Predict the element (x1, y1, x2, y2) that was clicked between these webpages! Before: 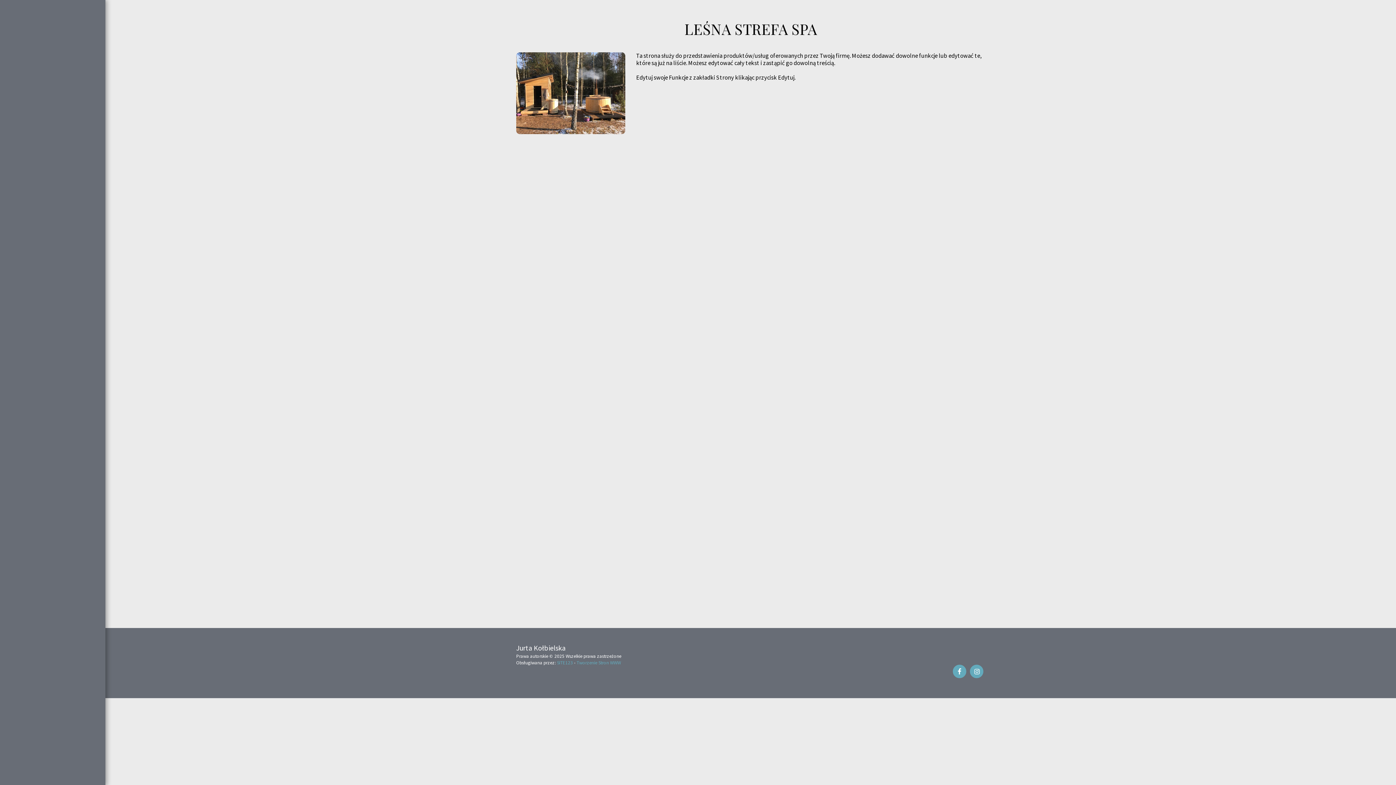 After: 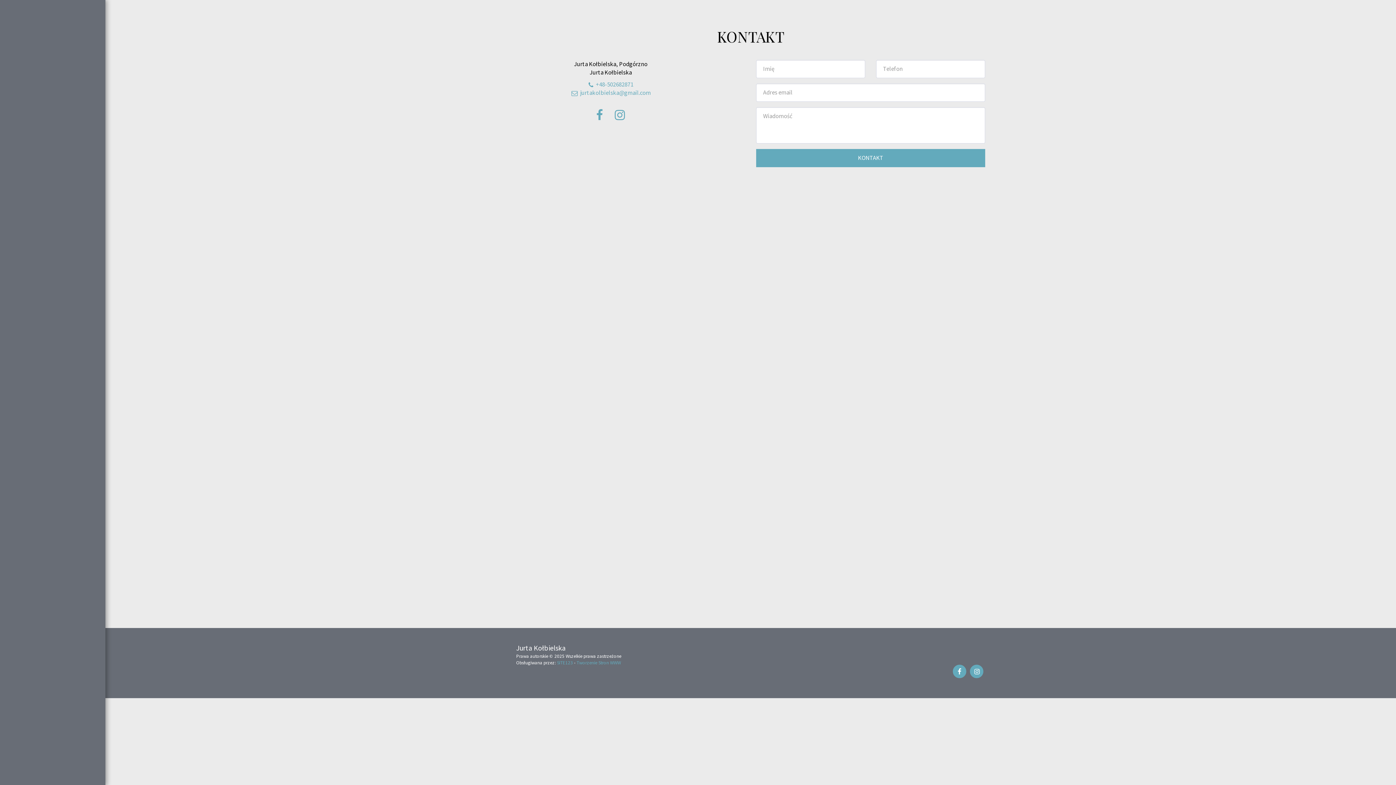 Action: label: KONTAKT bbox: (28, 182, 76, 199)